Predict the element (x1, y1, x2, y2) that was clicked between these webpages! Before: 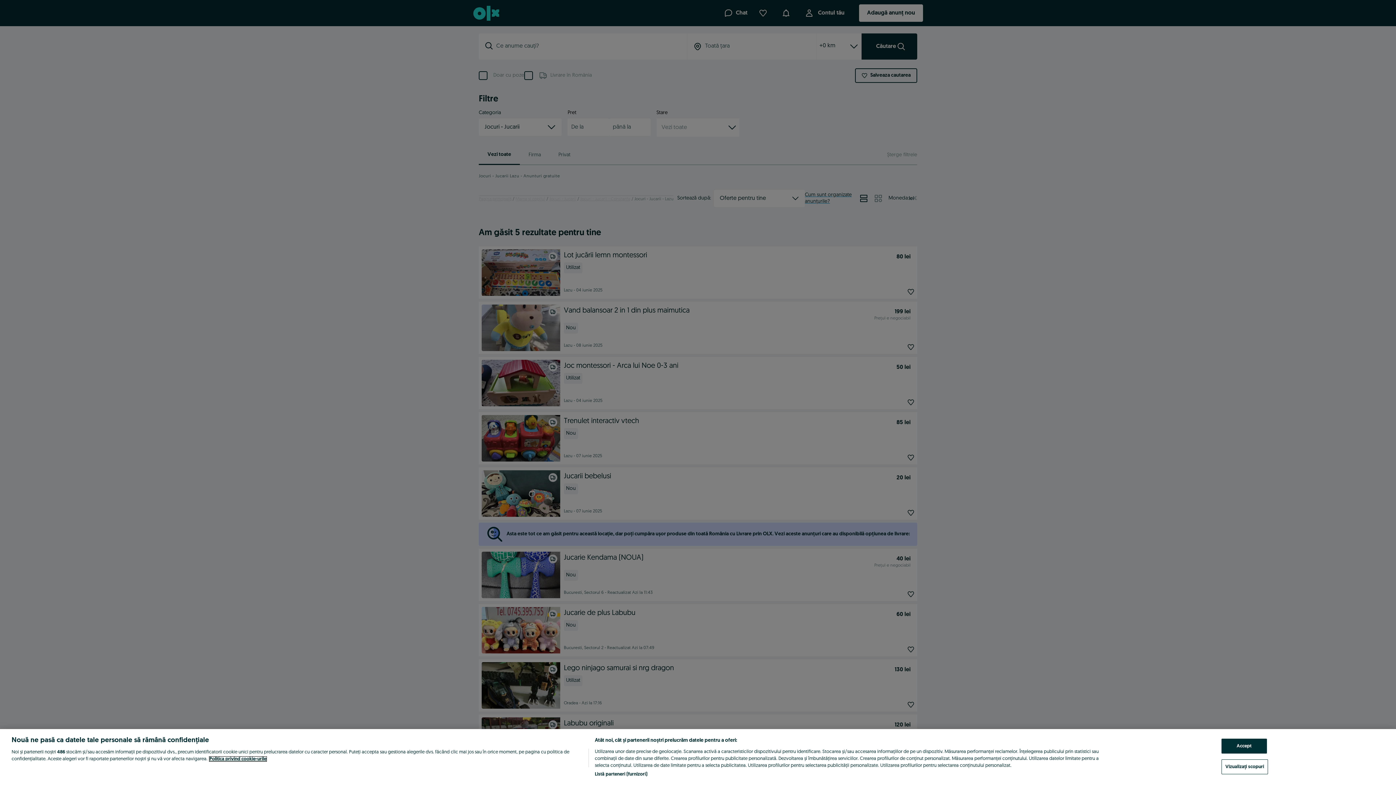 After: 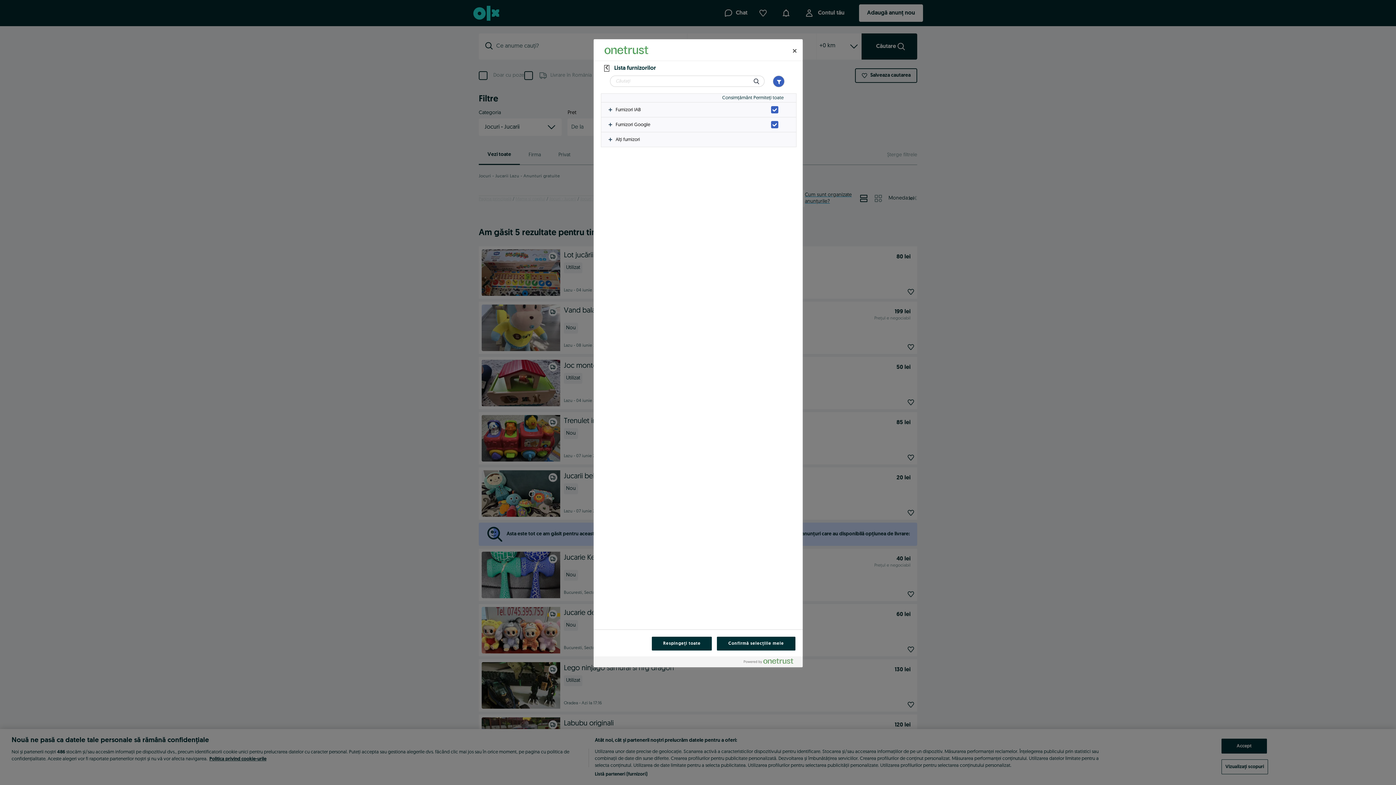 Action: label: Listă parteneri (furnizori) bbox: (594, 771, 647, 778)